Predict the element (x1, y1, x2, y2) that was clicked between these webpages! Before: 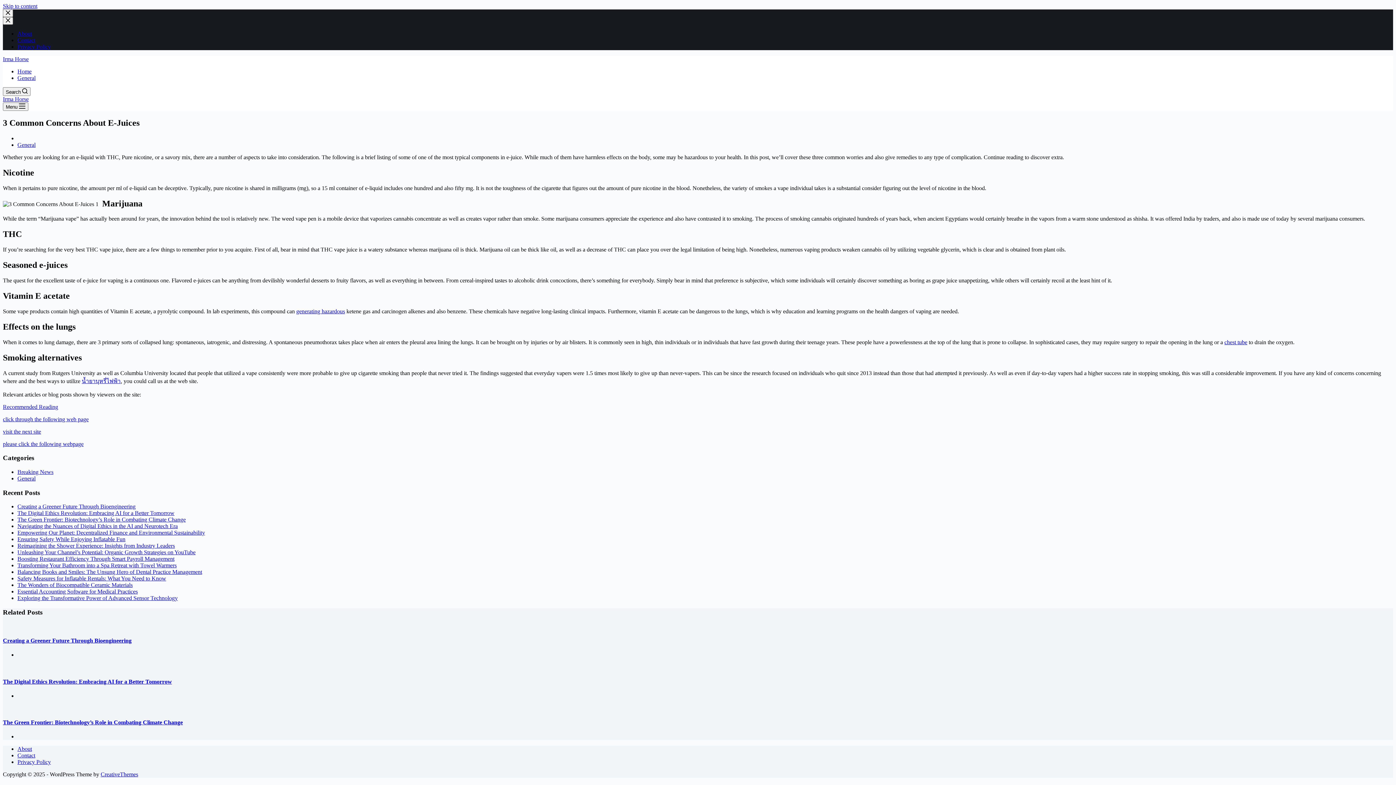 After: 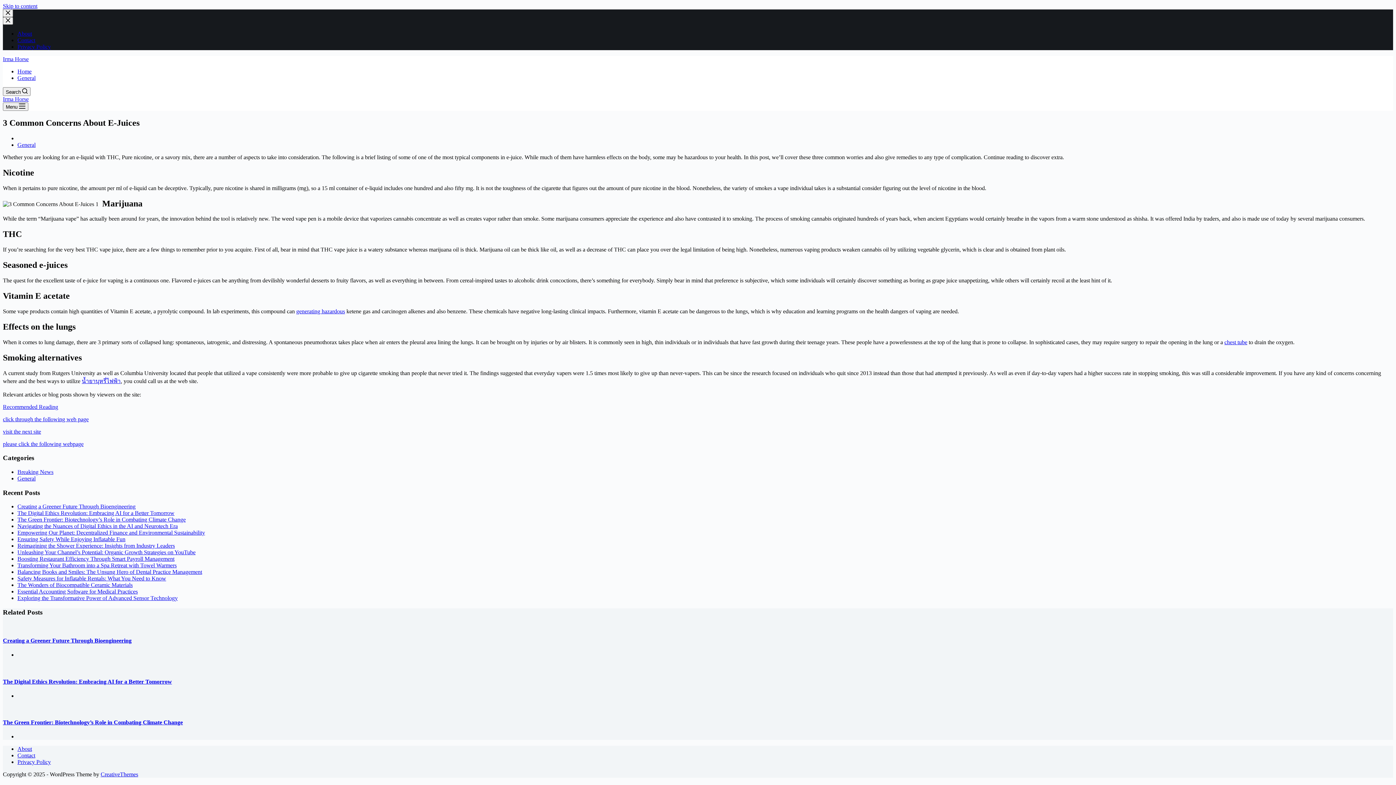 Action: label: chest tube bbox: (1224, 339, 1247, 345)